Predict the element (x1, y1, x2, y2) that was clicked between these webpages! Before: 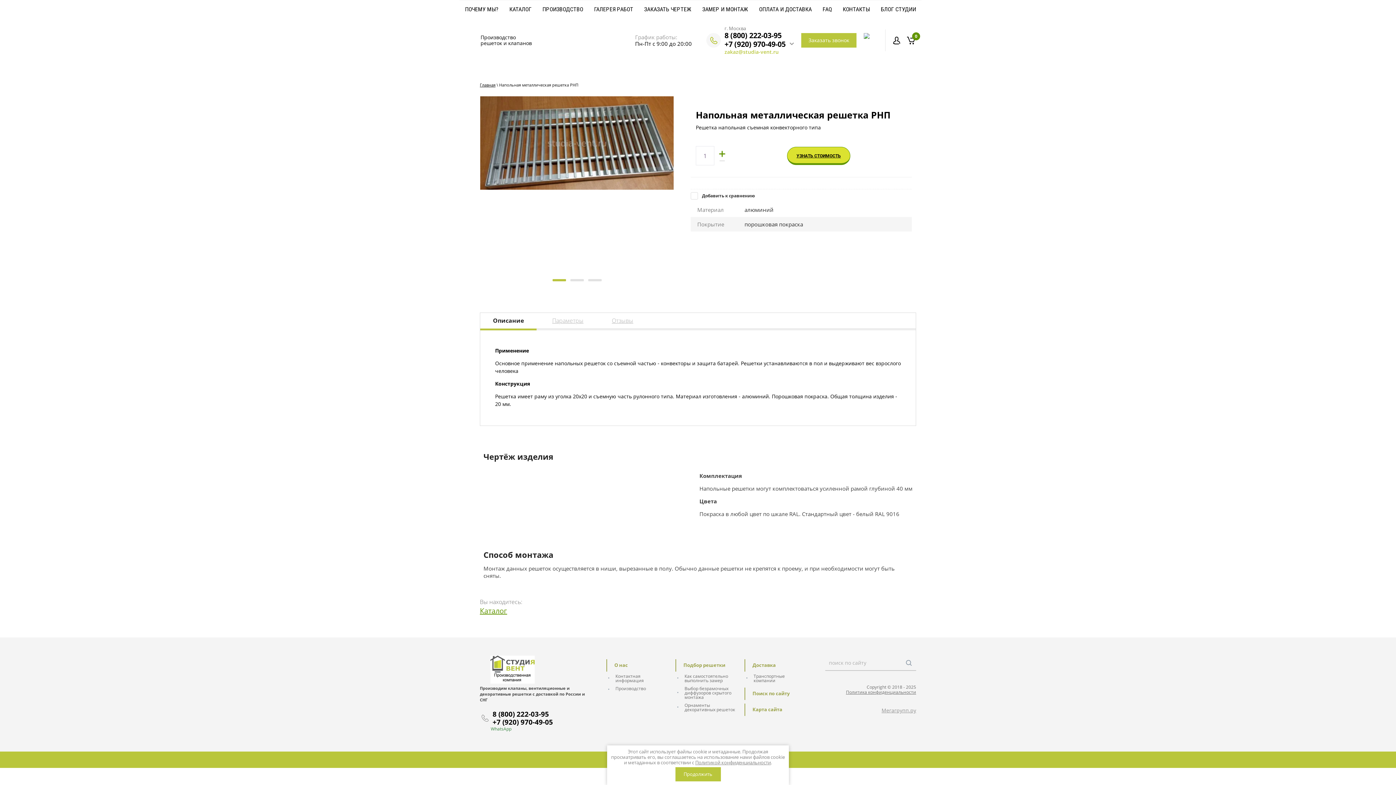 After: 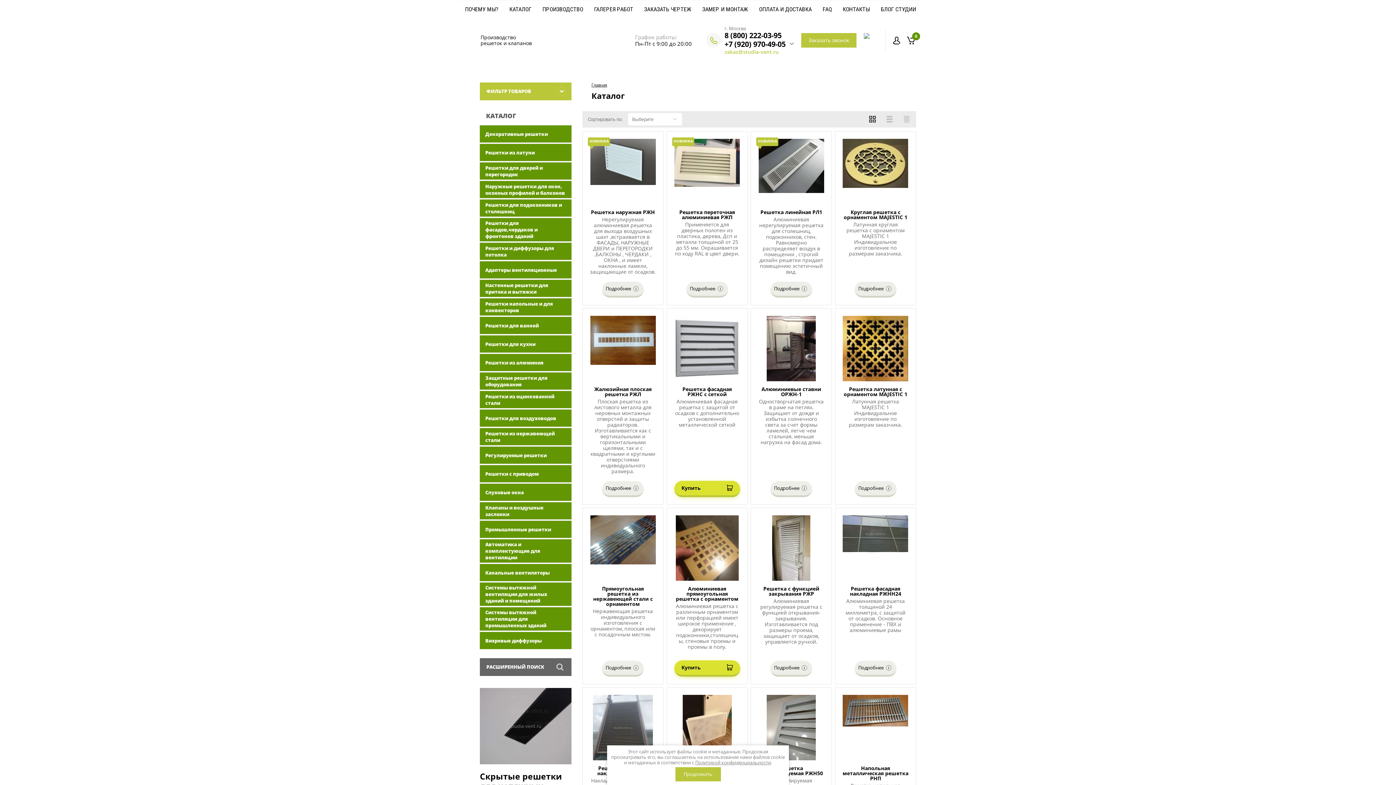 Action: label: Каталог bbox: (480, 606, 507, 616)